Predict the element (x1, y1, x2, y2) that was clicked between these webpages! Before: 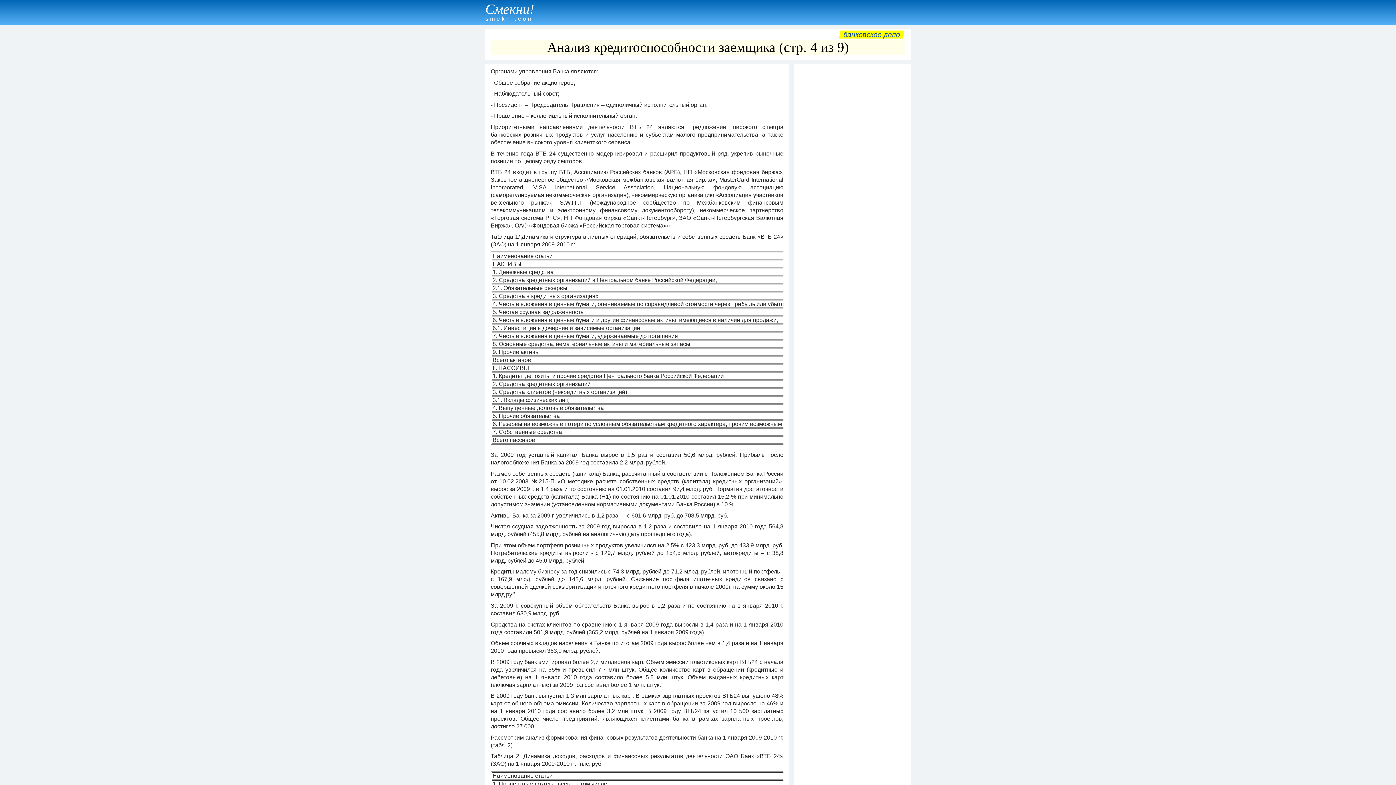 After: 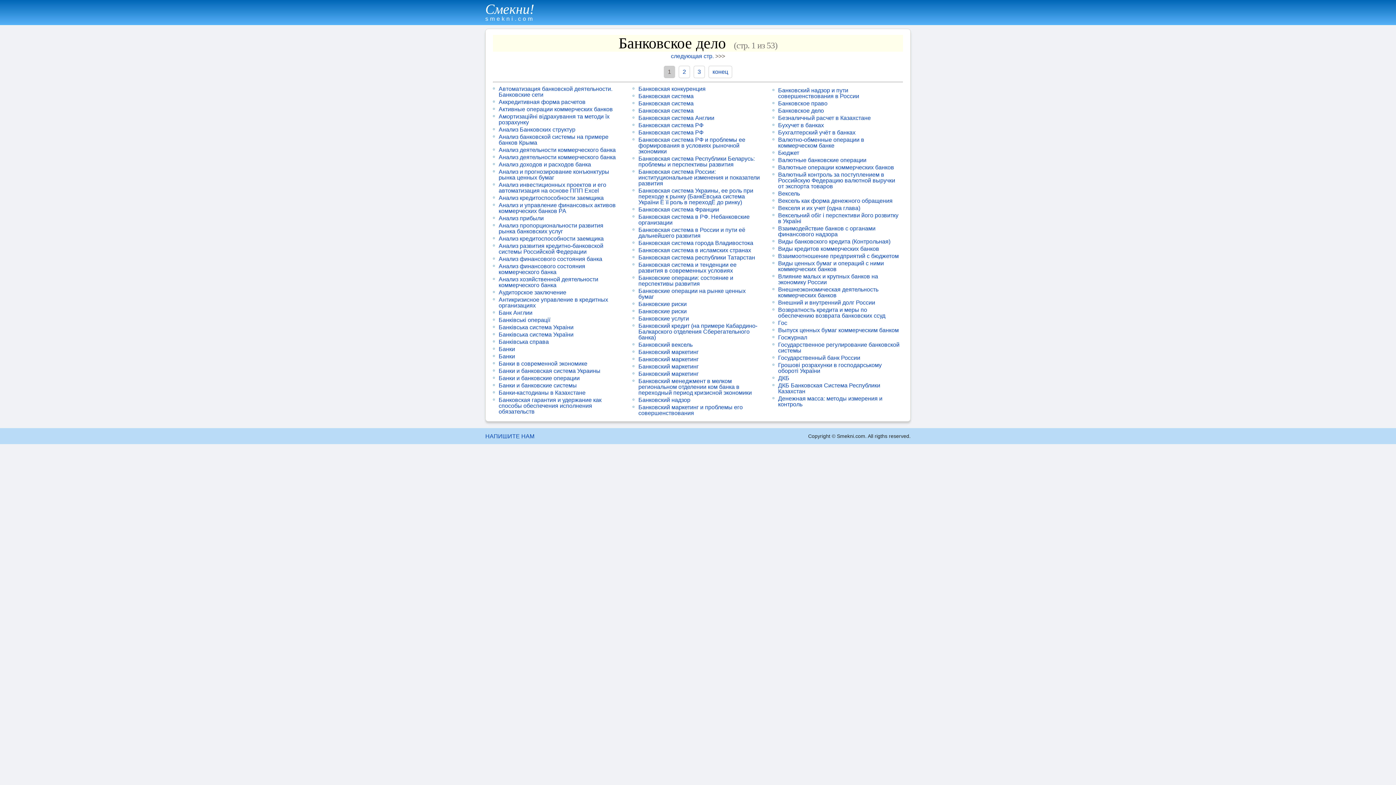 Action: label: банковское дело bbox: (842, 30, 901, 38)